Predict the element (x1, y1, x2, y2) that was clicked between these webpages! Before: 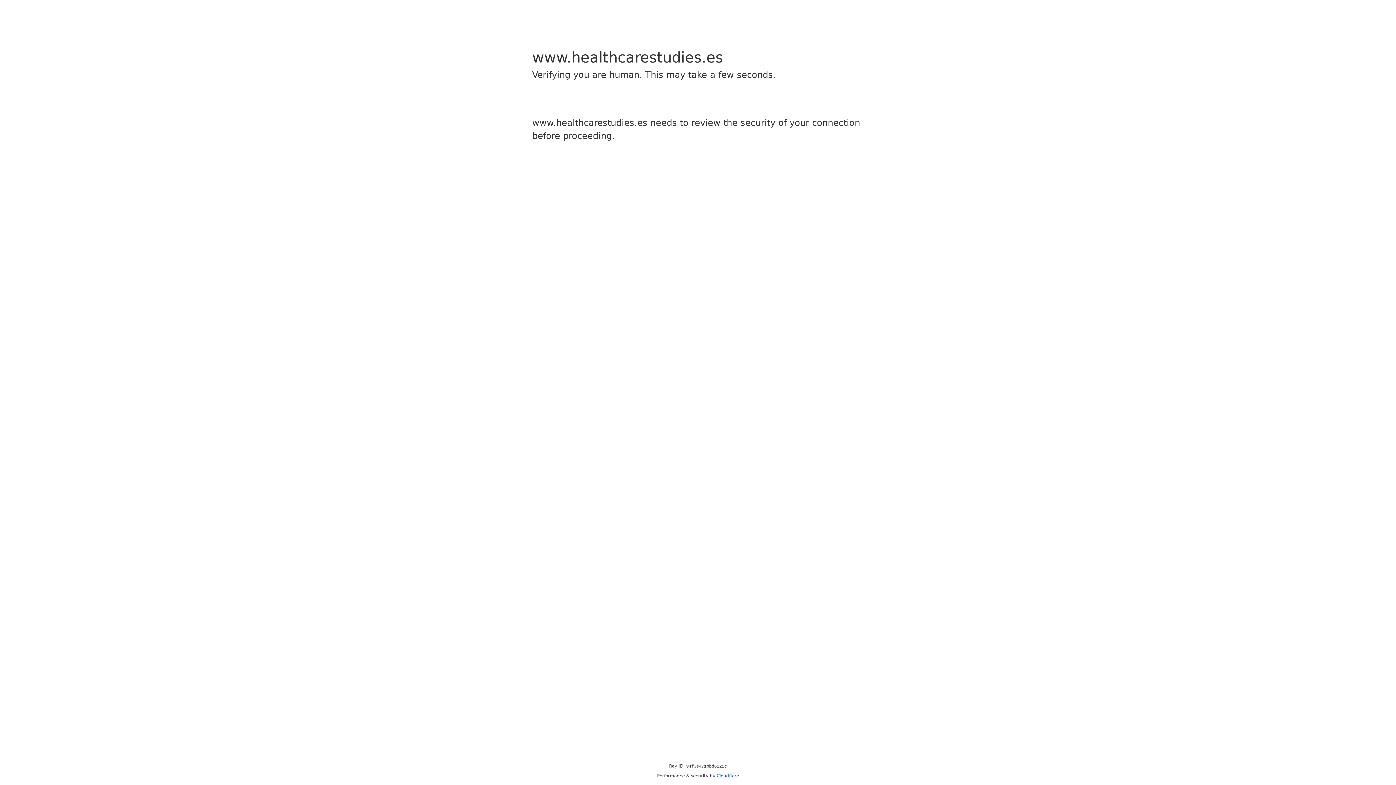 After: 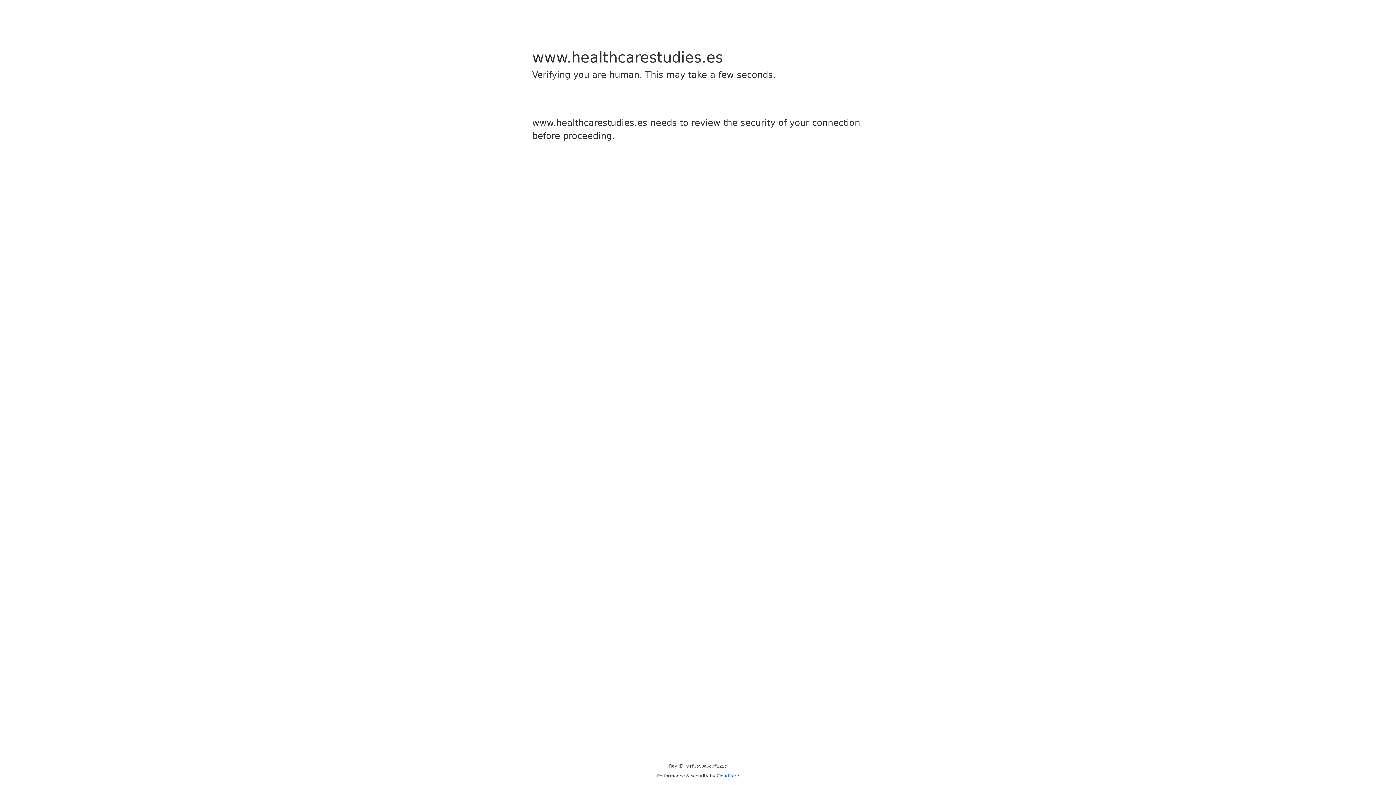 Action: bbox: (716, 773, 739, 778) label: Cloudflare